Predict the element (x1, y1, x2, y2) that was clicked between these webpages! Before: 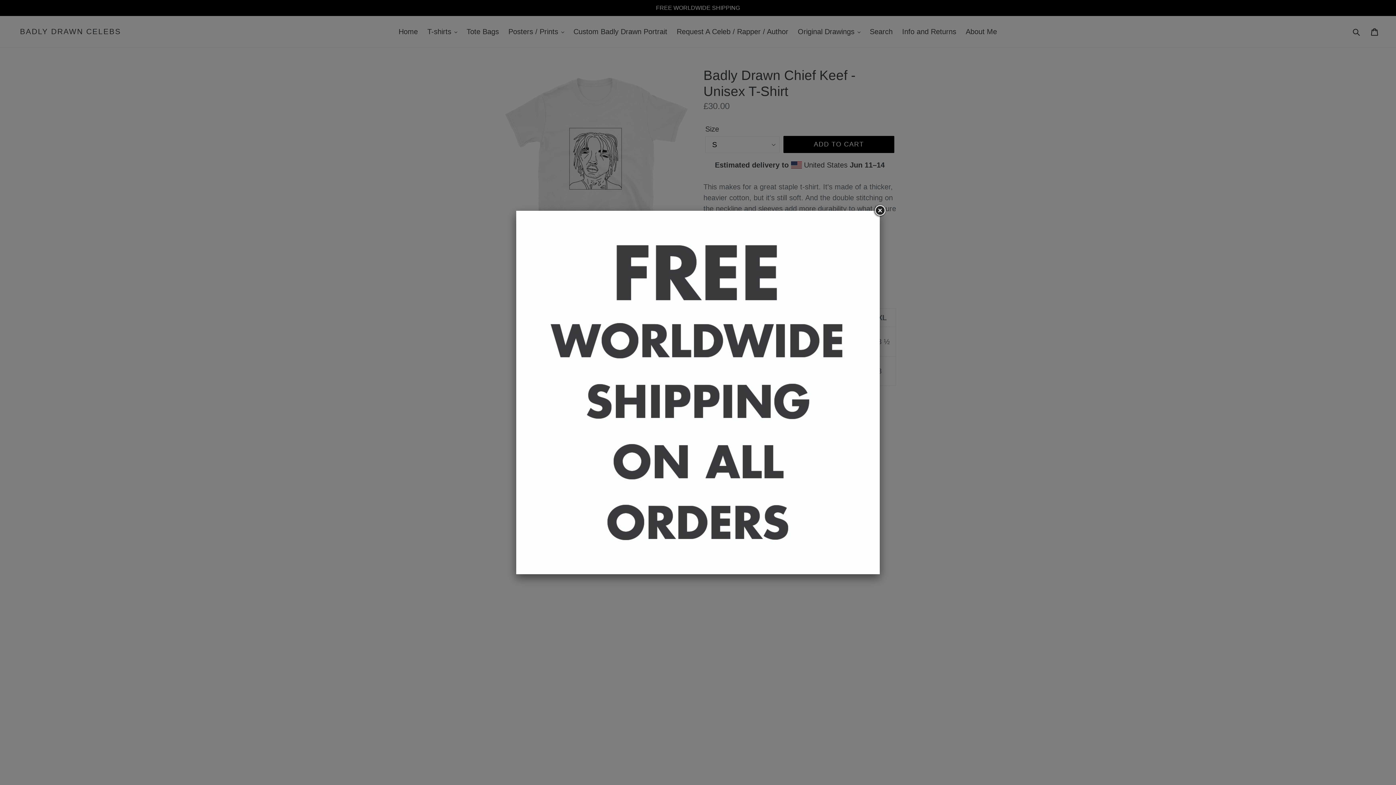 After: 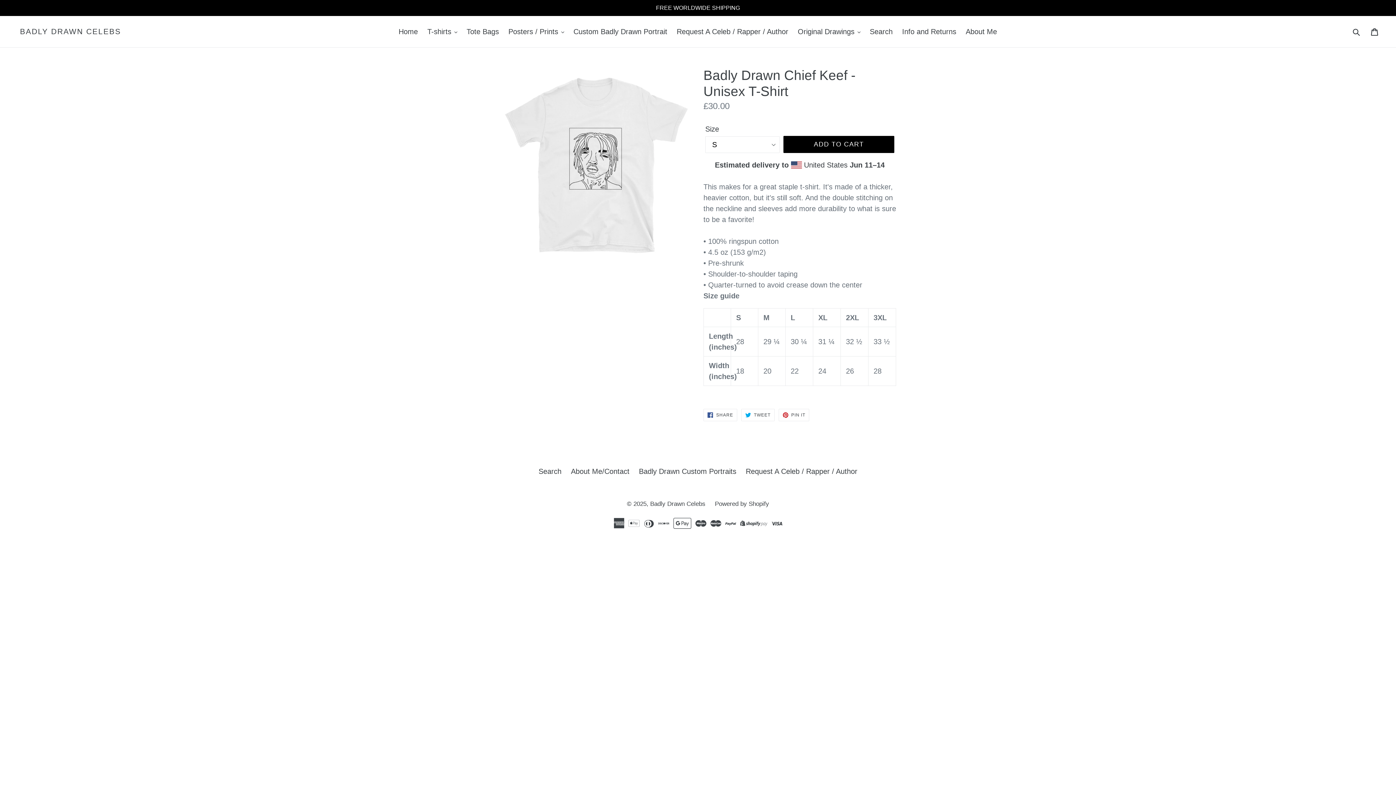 Action: bbox: (873, 204, 886, 217)